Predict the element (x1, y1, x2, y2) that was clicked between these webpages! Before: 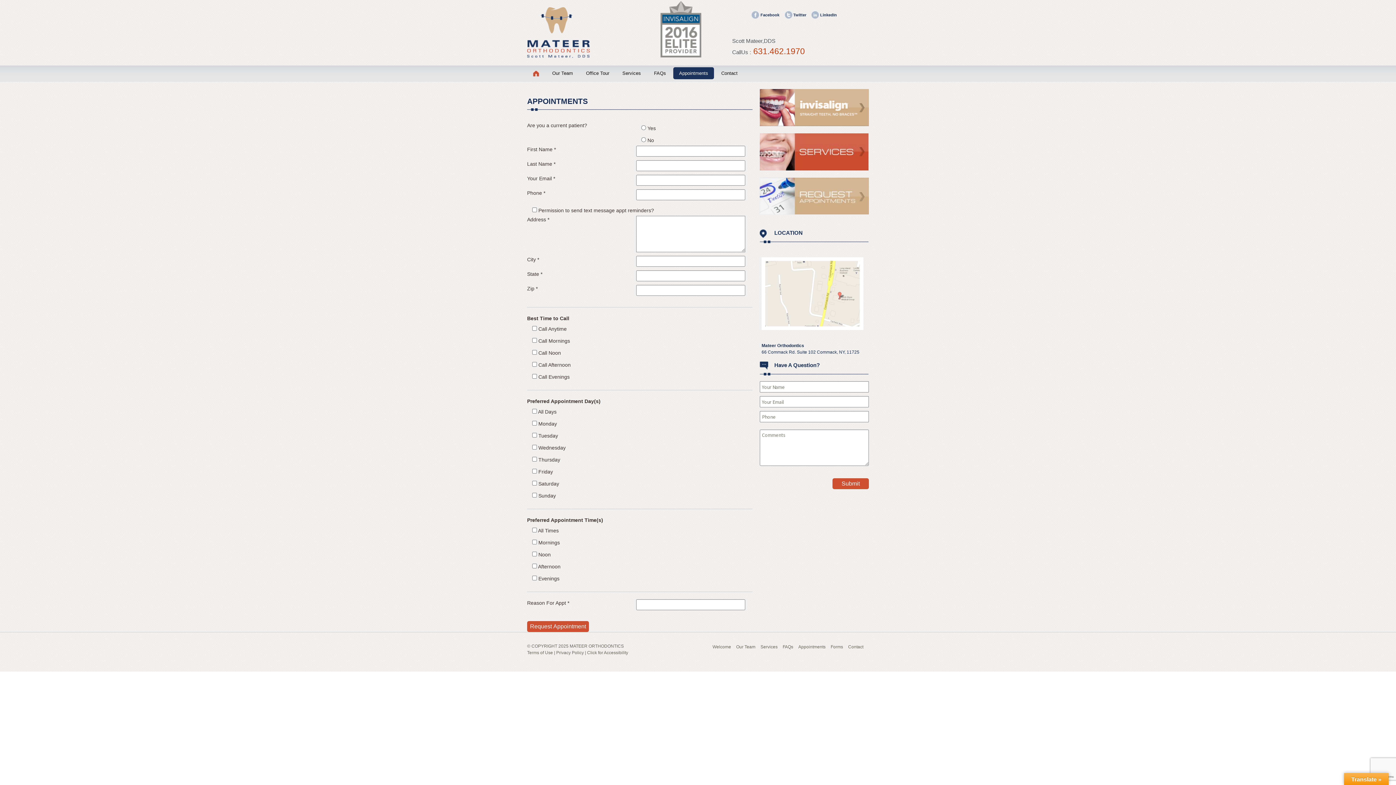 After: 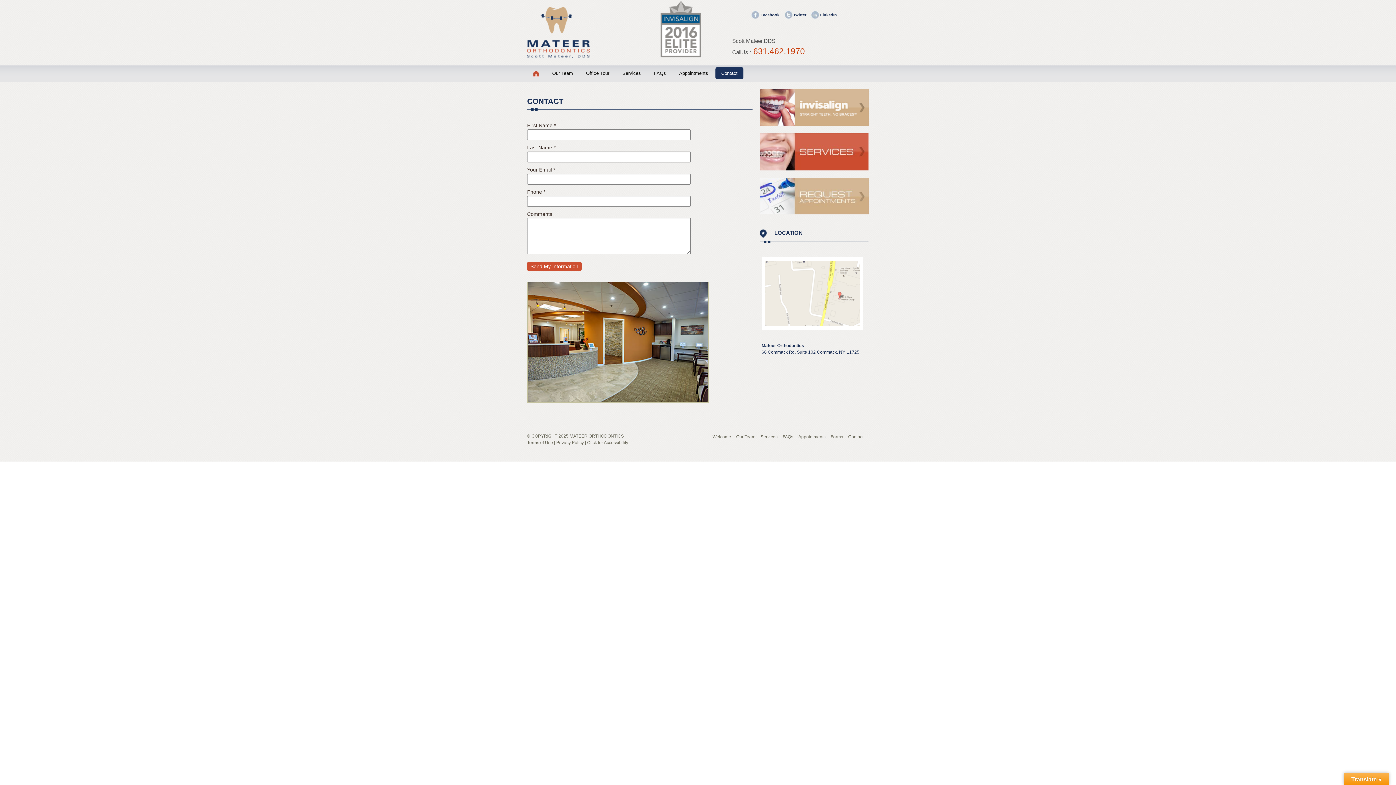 Action: label: Contact bbox: (848, 644, 863, 649)